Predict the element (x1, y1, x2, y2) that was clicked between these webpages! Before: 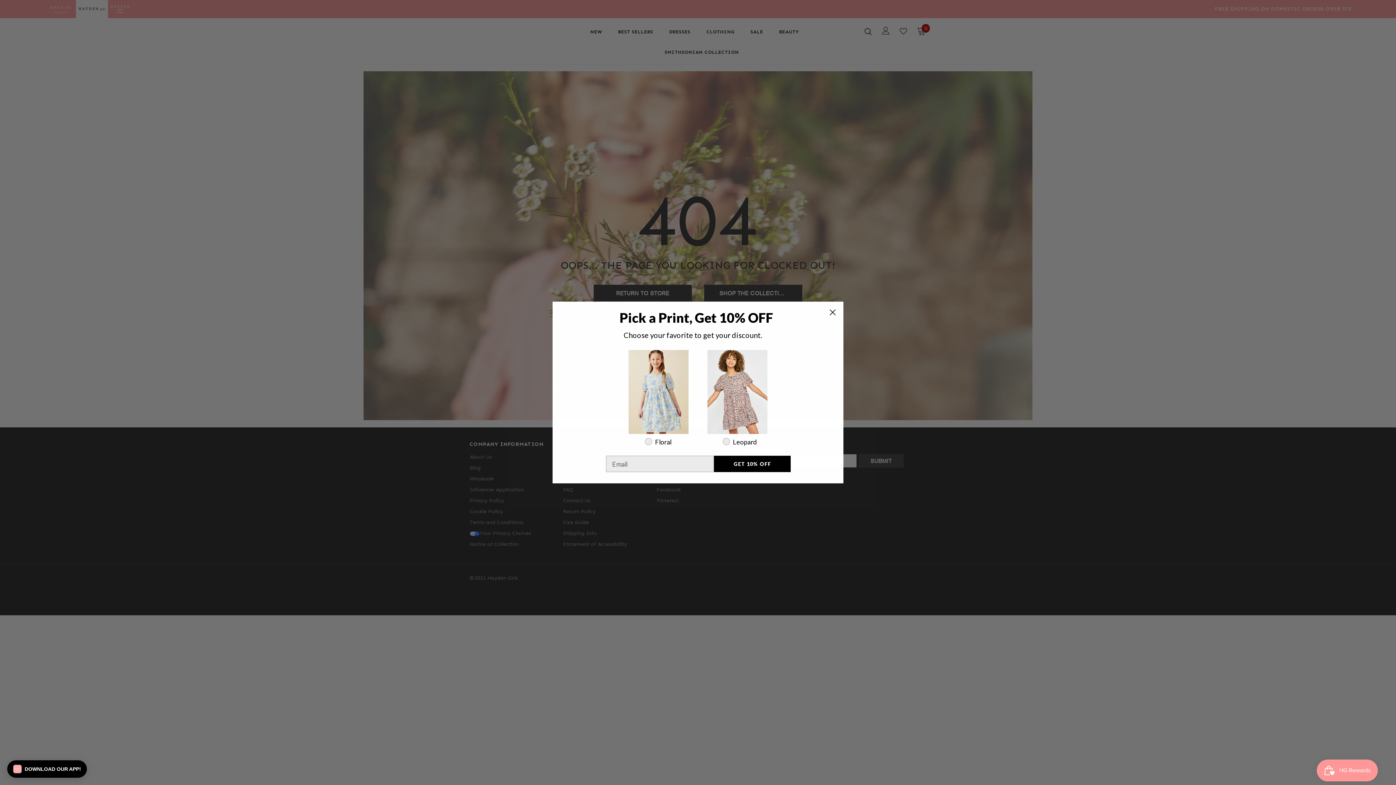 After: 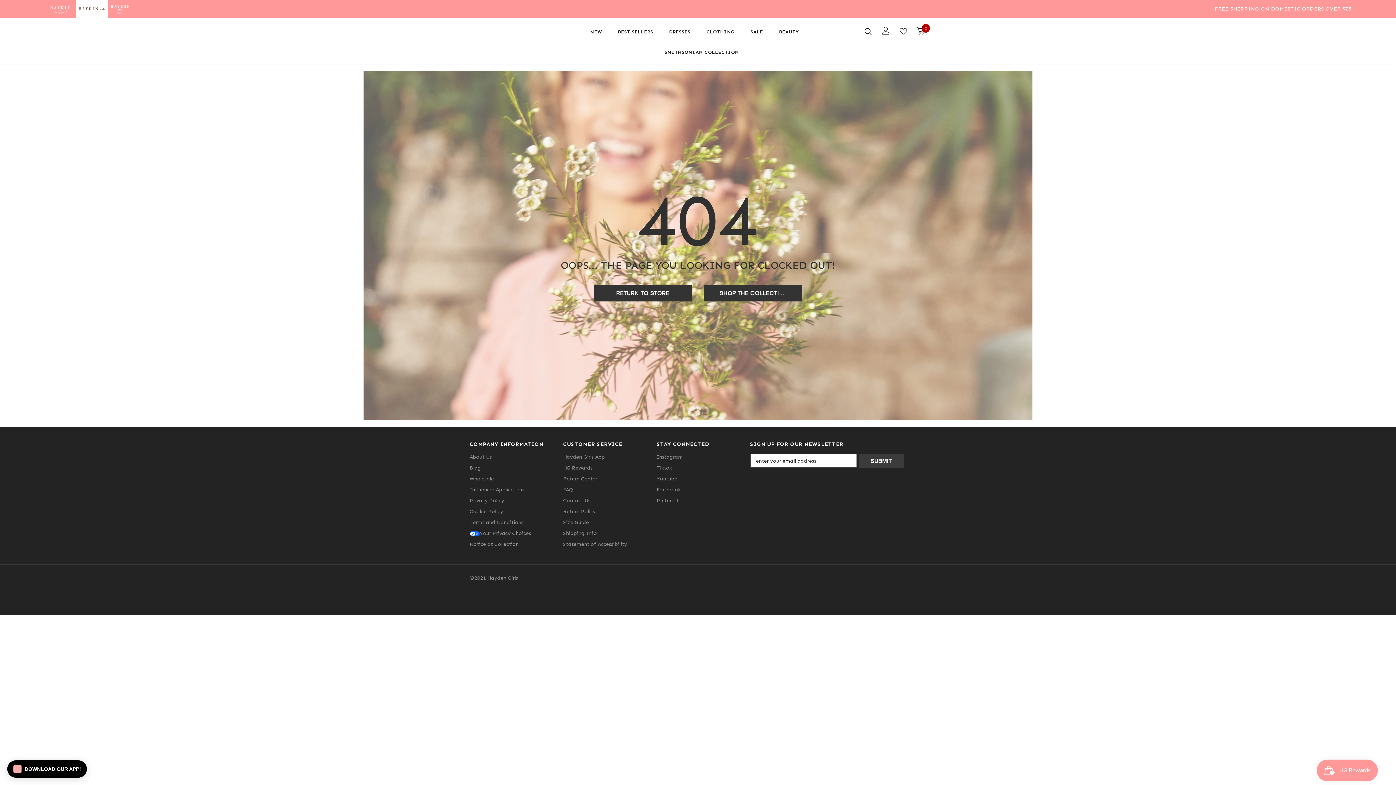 Action: label: Close dialog bbox: (826, 324, 839, 337)